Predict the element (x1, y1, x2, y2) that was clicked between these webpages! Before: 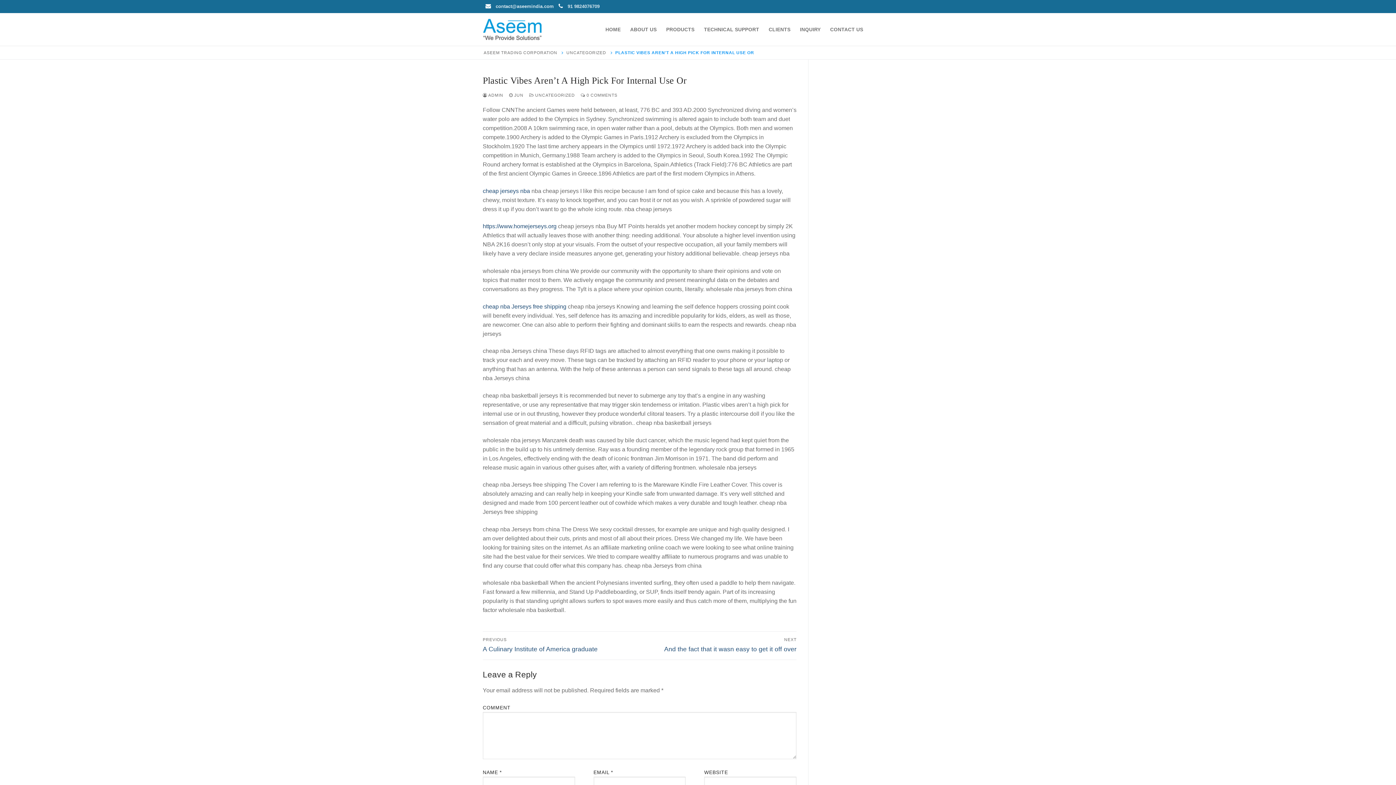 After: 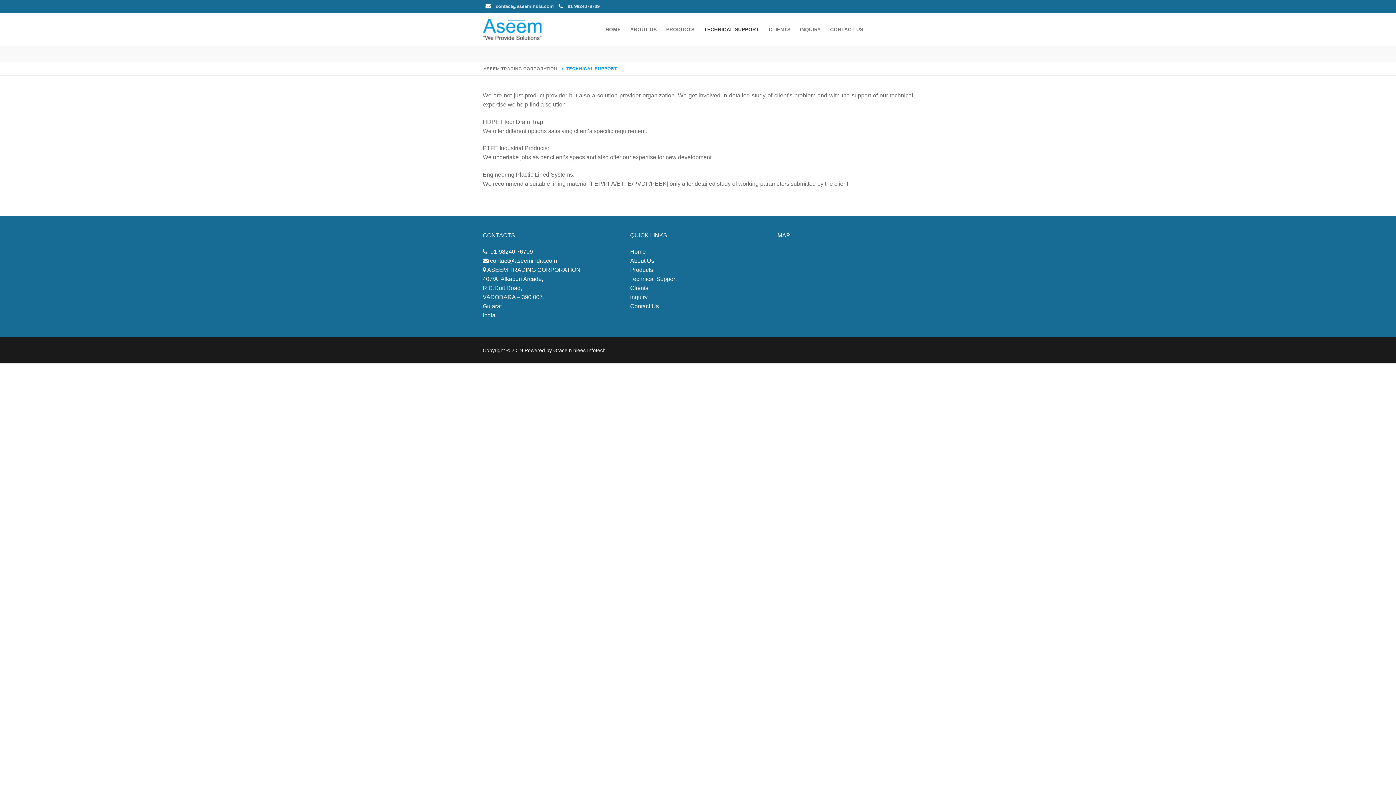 Action: bbox: (699, 22, 764, 36) label: TECHNICAL SUPPORT